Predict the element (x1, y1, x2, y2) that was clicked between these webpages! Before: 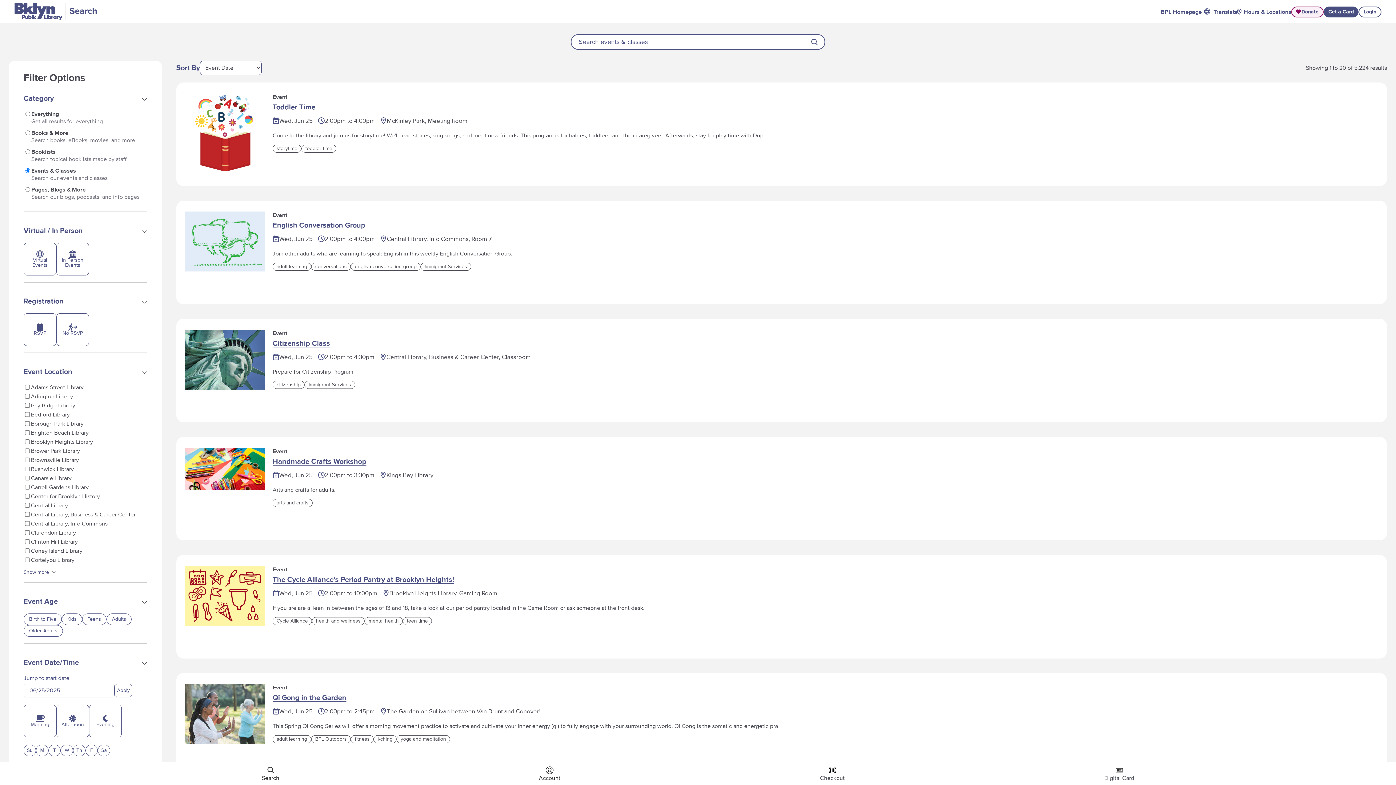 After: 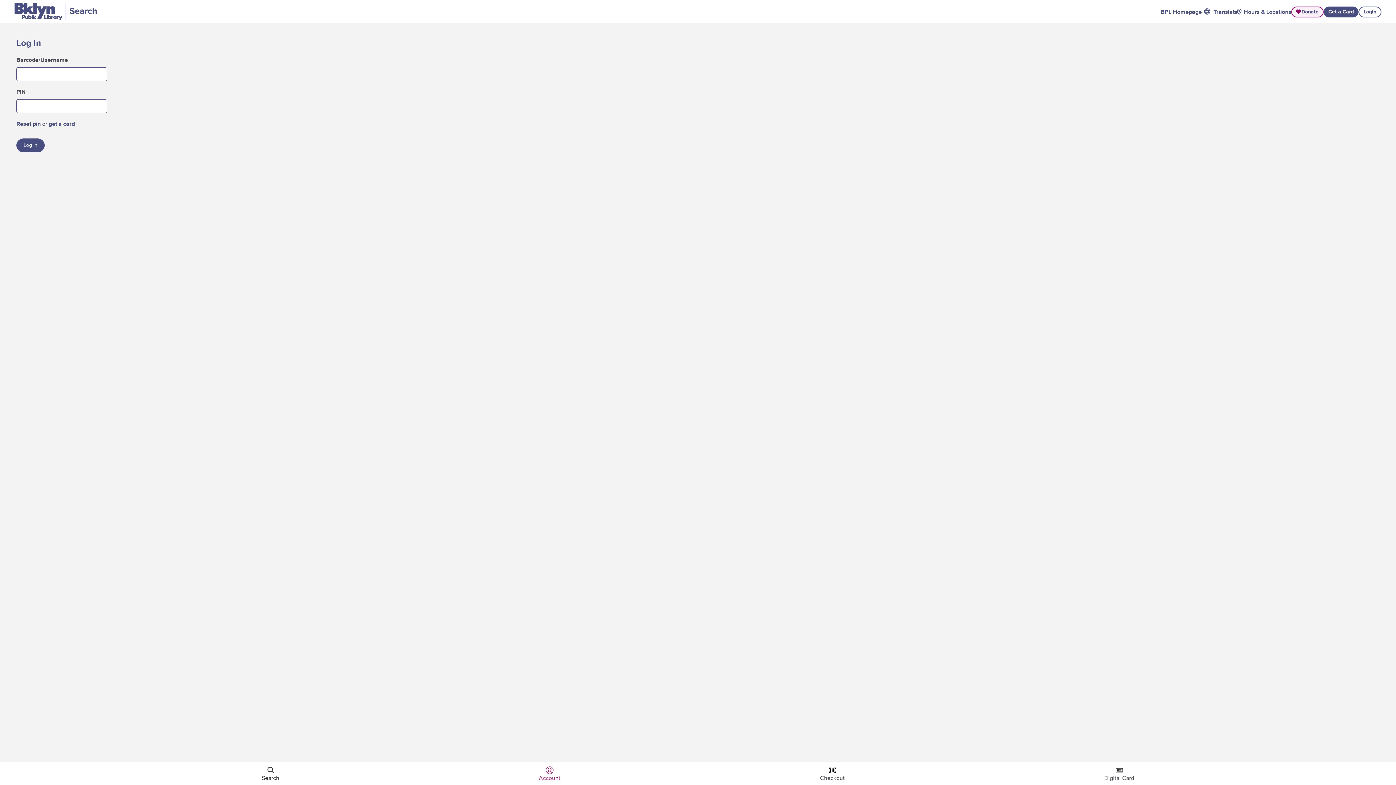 Action: label: Login bbox: (1358, 6, 1381, 17)